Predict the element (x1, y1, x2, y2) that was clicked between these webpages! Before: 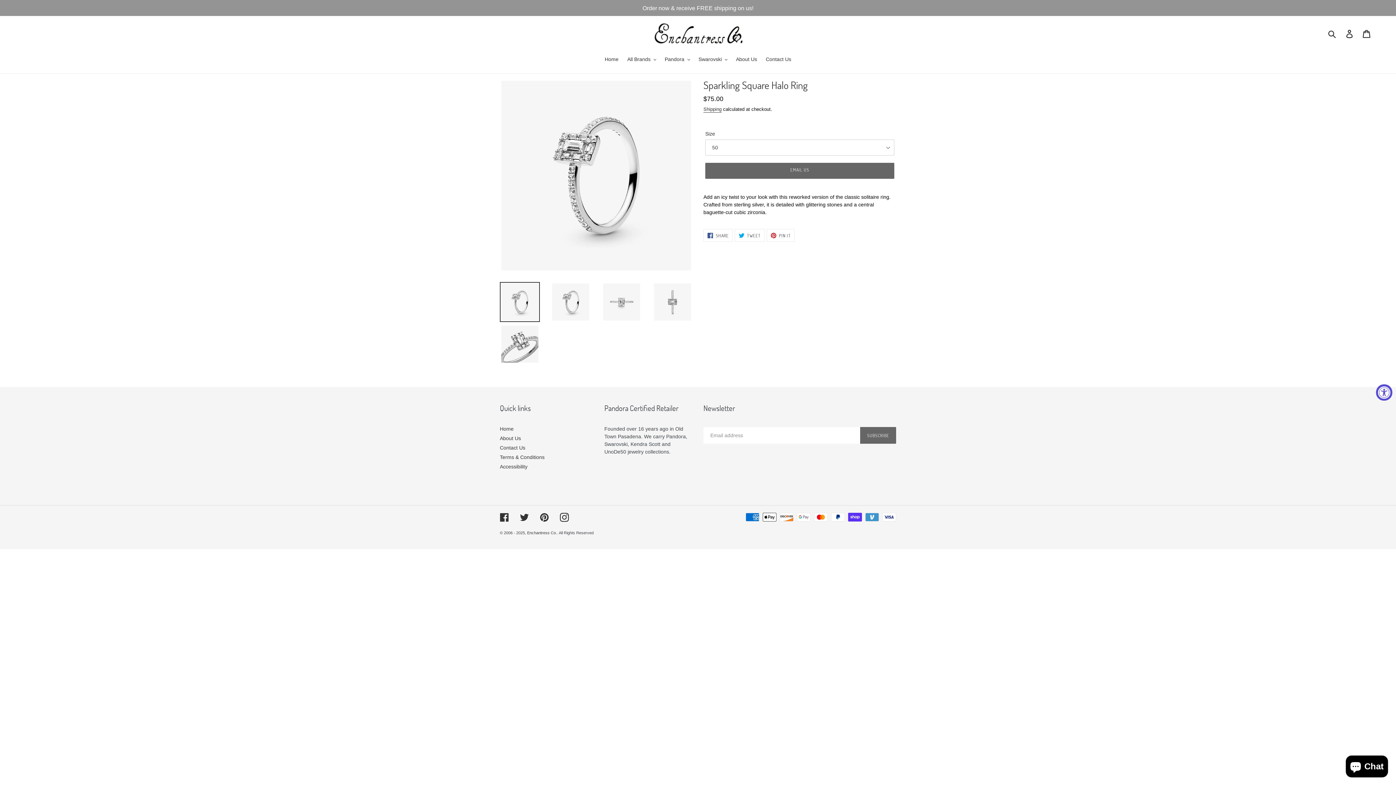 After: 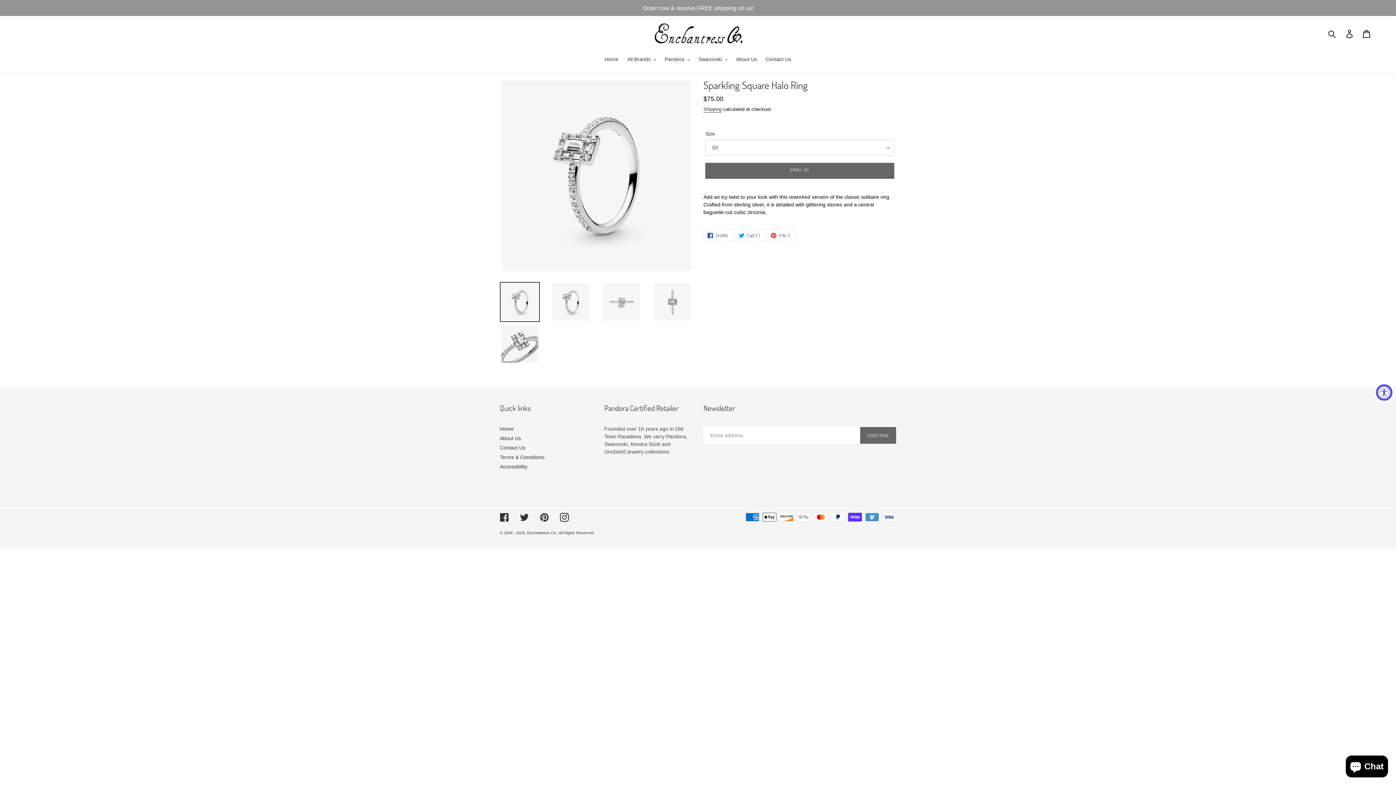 Action: bbox: (500, 282, 540, 322)